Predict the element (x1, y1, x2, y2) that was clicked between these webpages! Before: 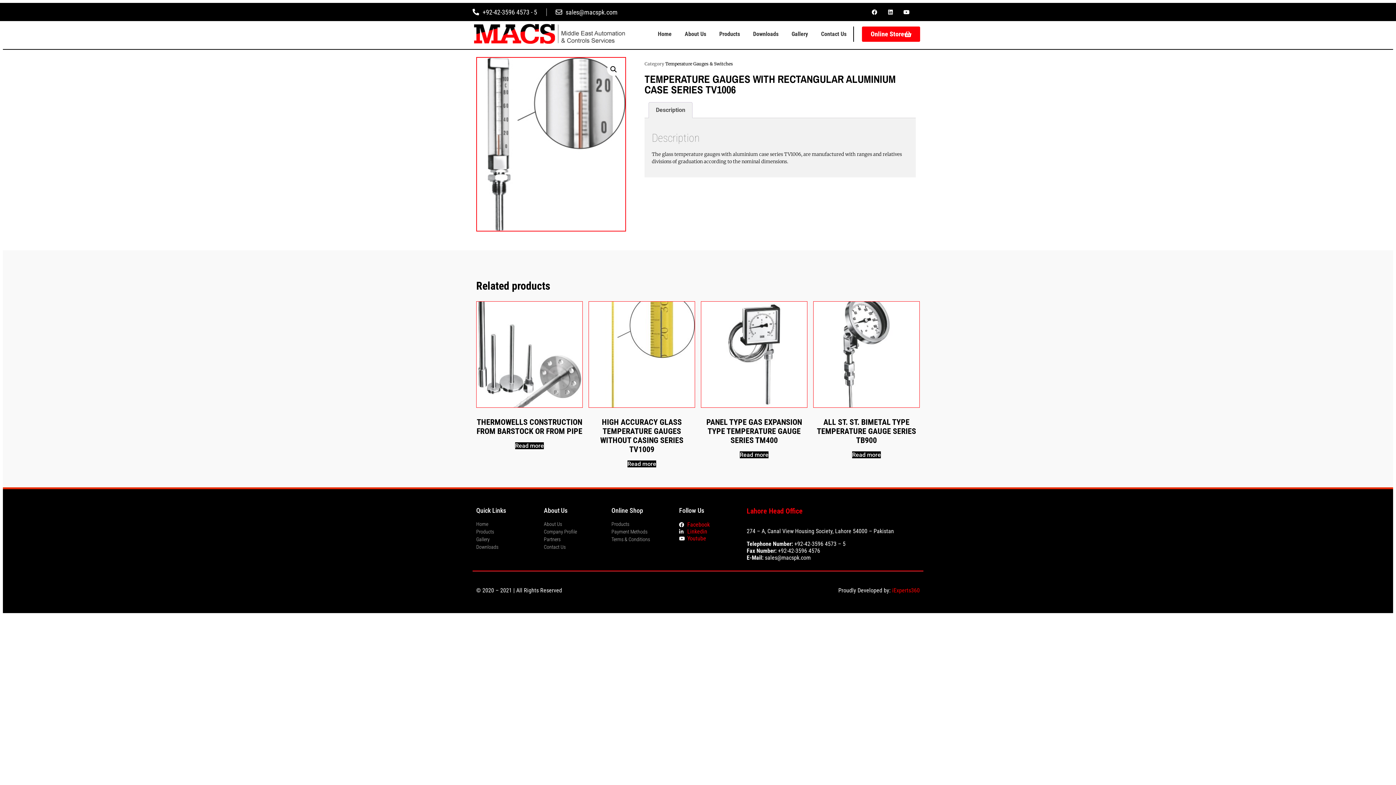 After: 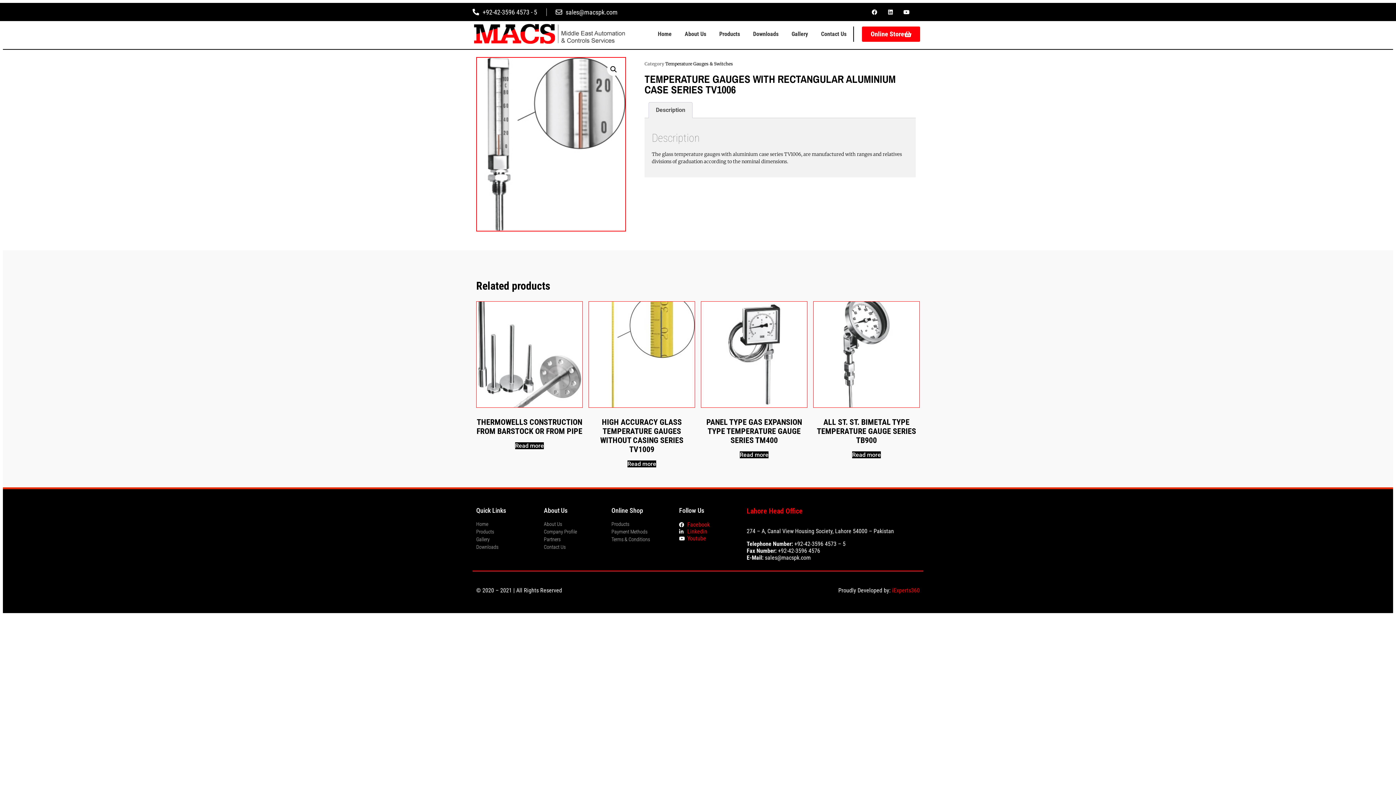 Action: label: Terms & Conditions bbox: (611, 536, 672, 542)